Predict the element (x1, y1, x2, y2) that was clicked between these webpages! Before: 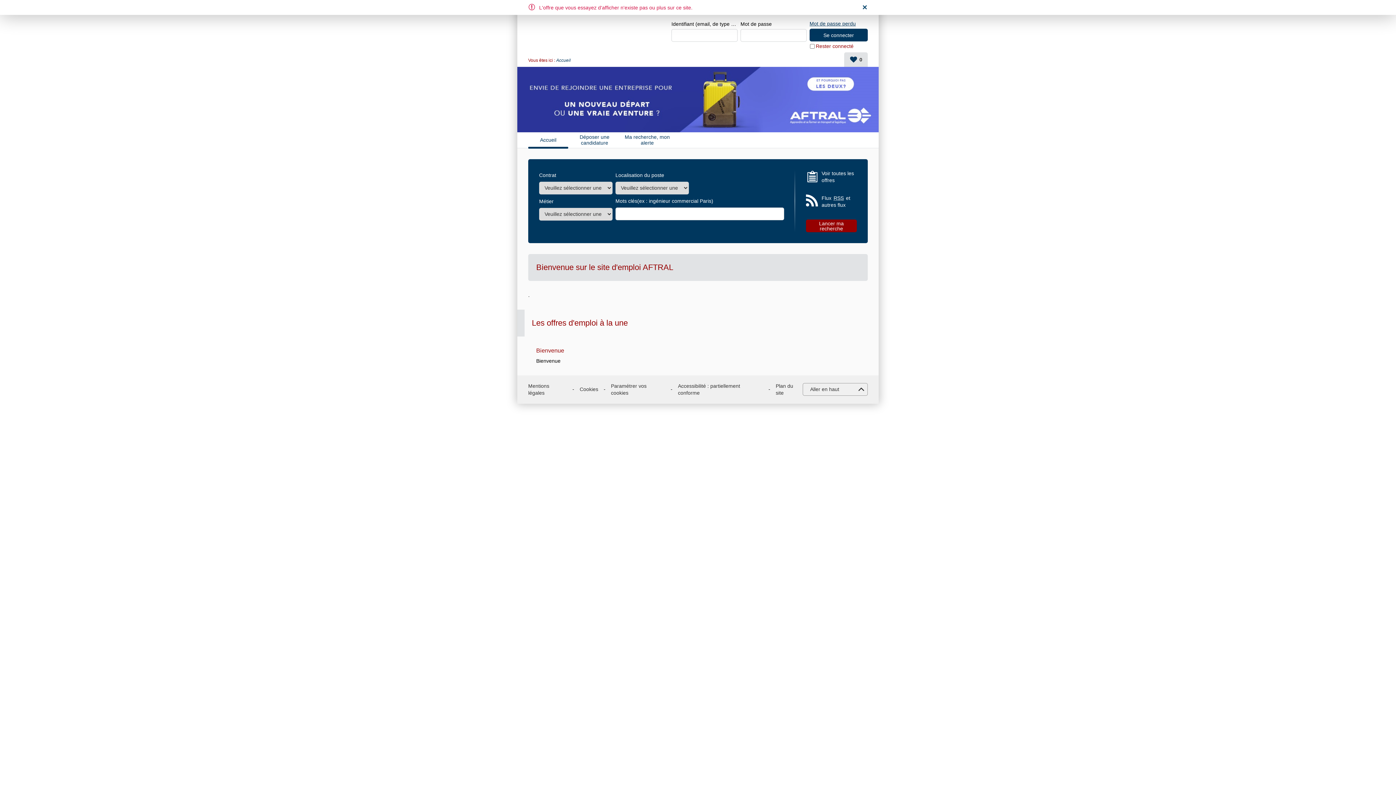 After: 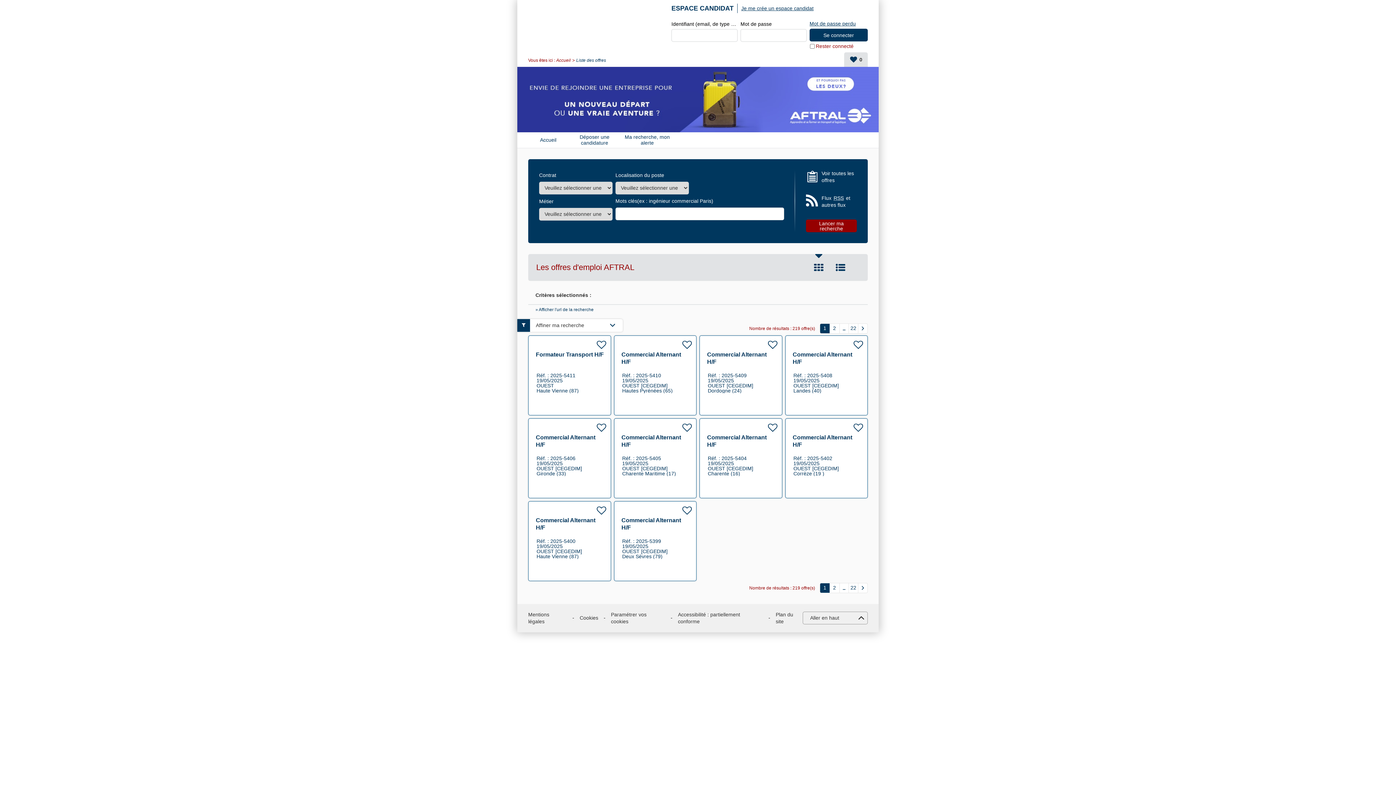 Action: label: Voir toutes les offres bbox: (821, 170, 857, 183)